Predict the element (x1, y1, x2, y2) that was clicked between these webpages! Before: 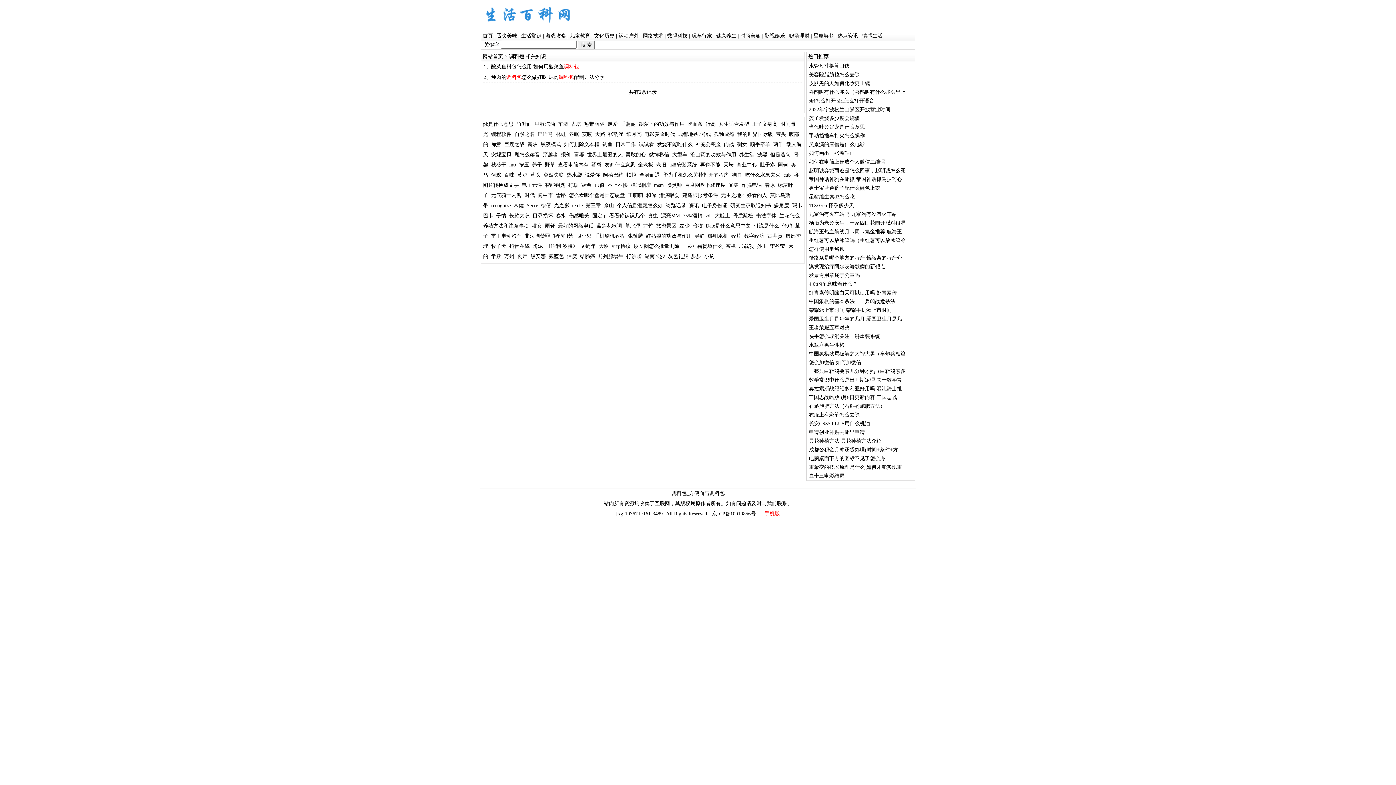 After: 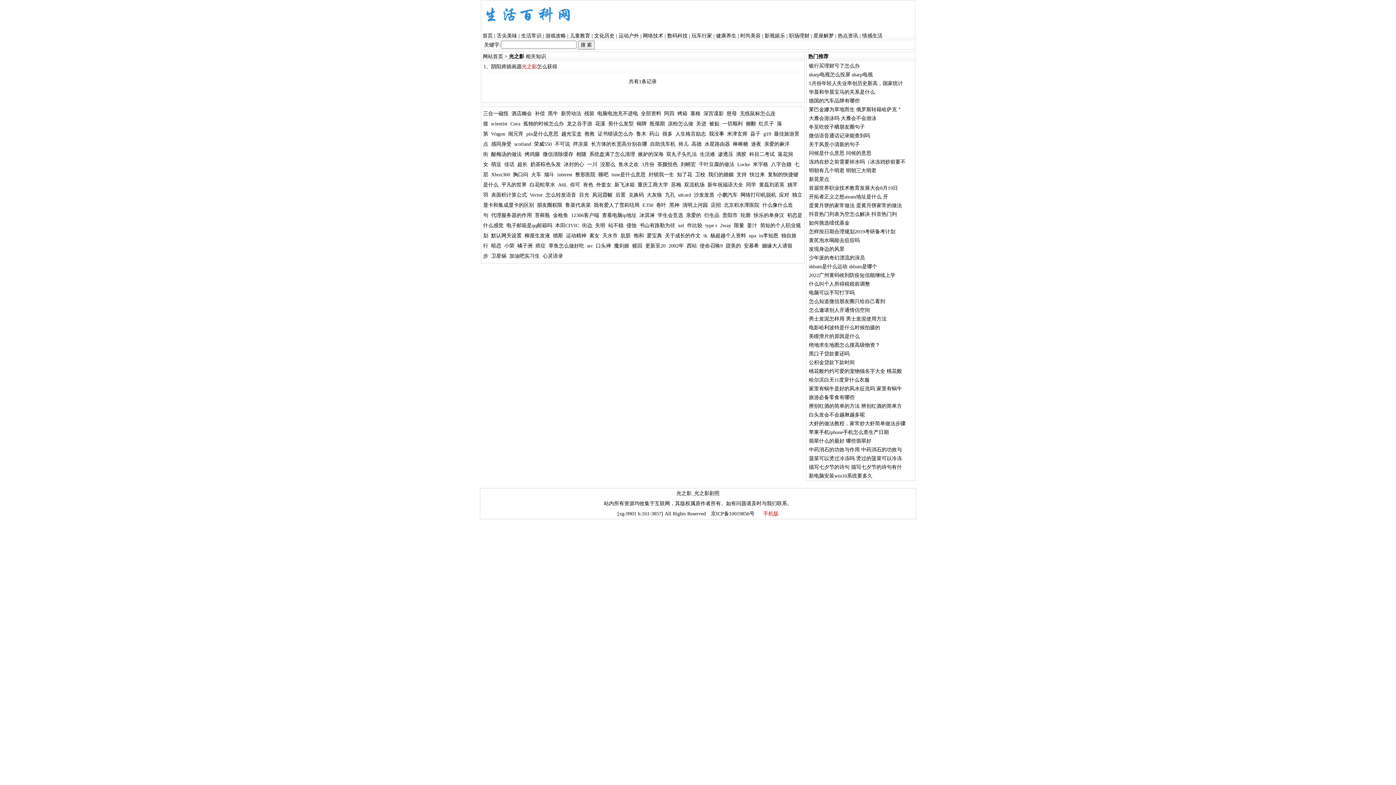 Action: label: 光之影 bbox: (554, 202, 569, 208)